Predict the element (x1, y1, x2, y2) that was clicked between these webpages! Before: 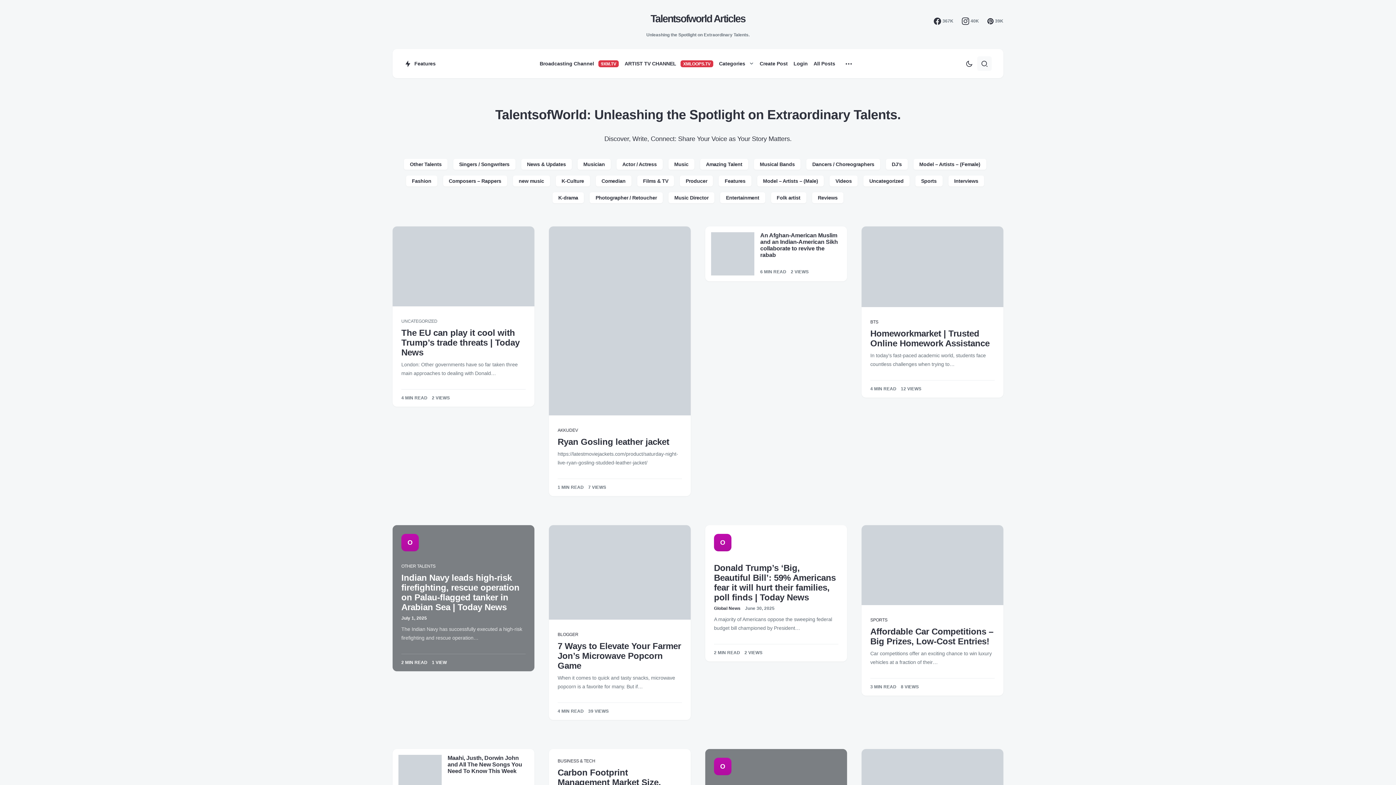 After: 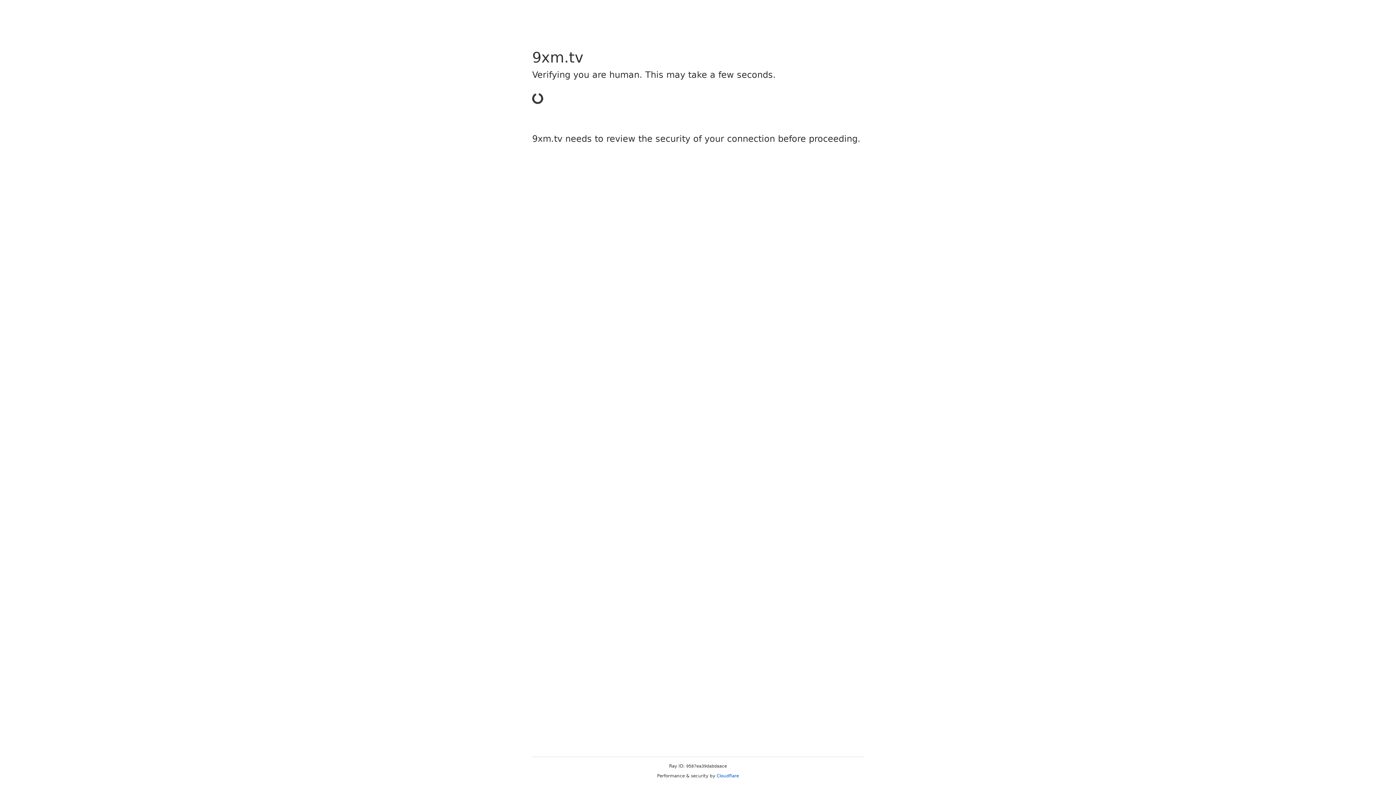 Action: bbox: (539, 49, 621, 78) label: Broadcasting Channel 9XM.TV